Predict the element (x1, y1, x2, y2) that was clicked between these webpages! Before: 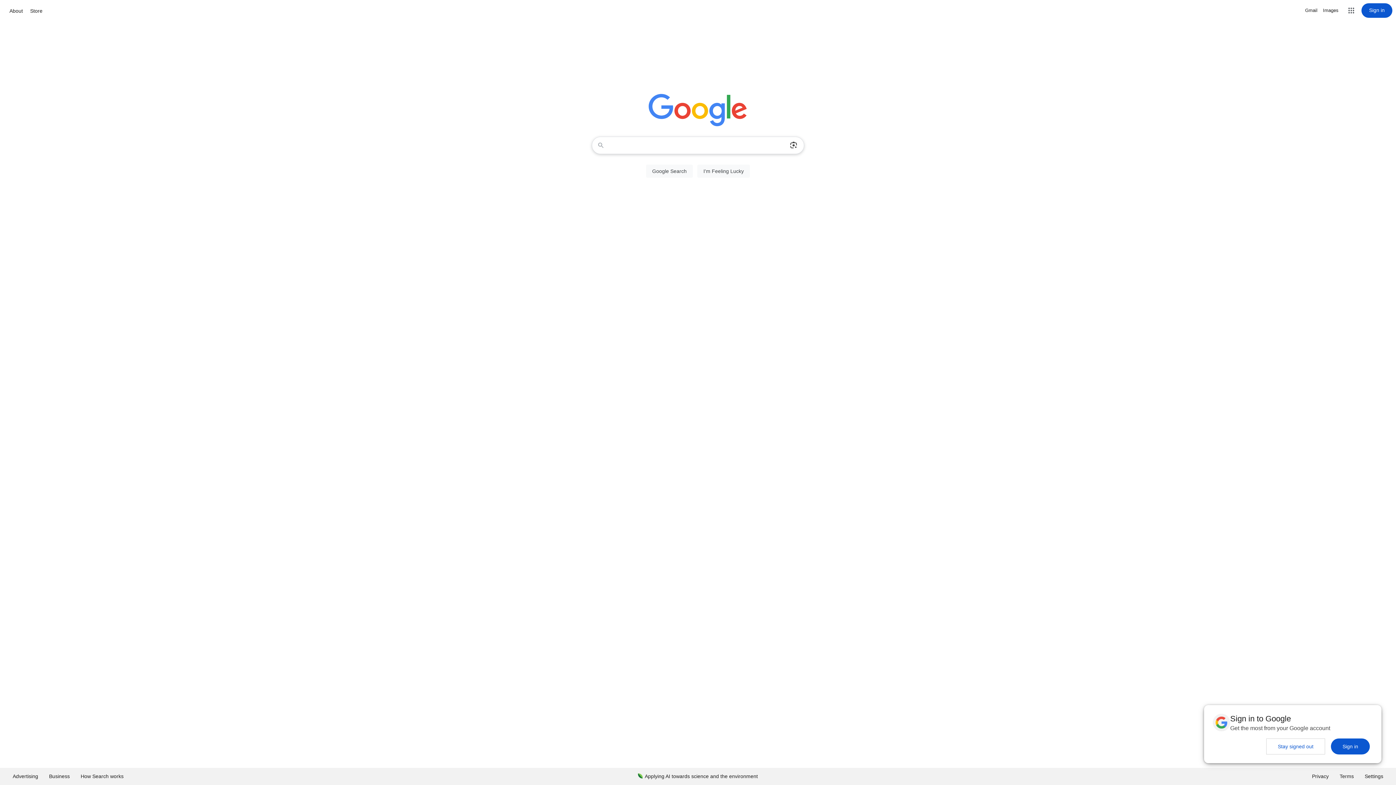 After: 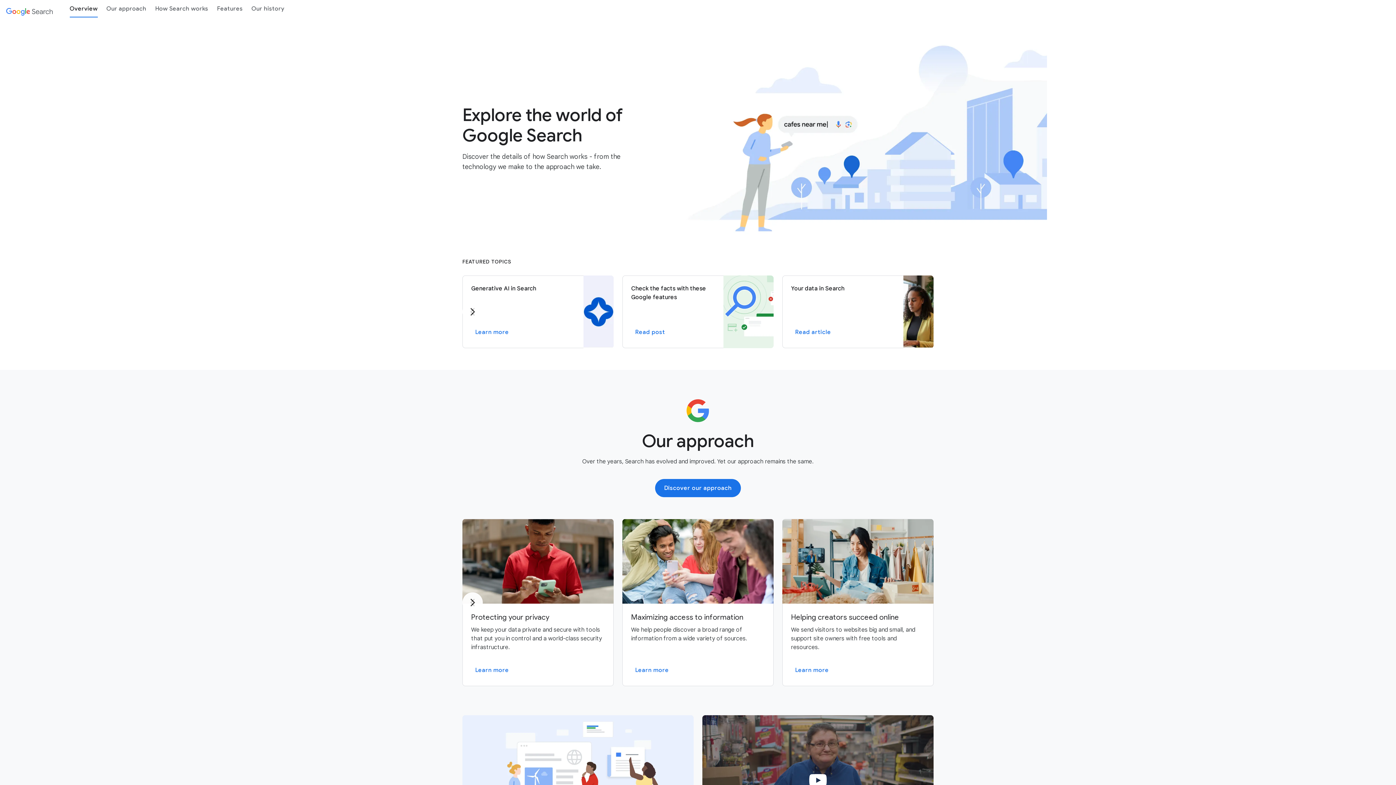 Action: label: How Search works bbox: (75, 768, 129, 785)